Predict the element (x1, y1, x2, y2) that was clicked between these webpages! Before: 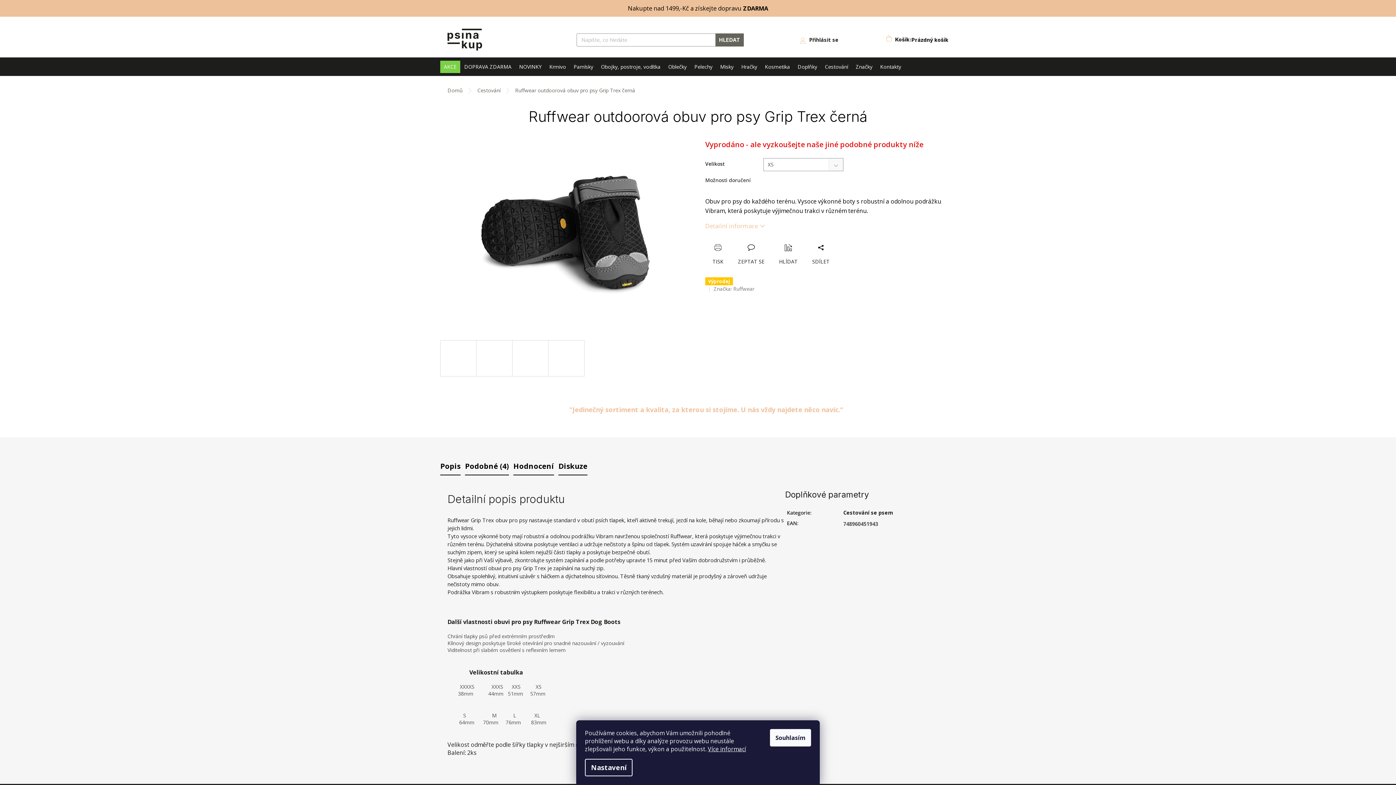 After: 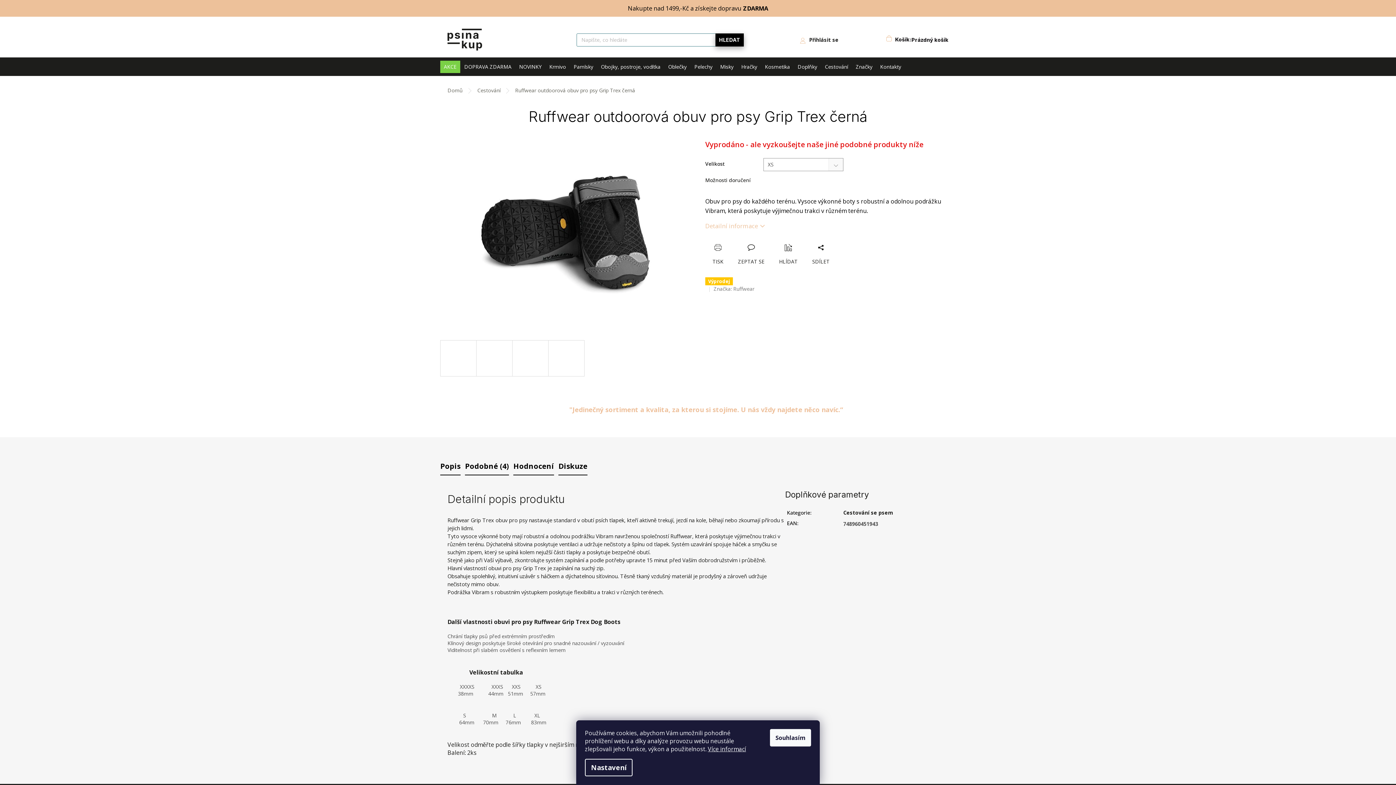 Action: label: HLEDAT bbox: (715, 33, 743, 46)